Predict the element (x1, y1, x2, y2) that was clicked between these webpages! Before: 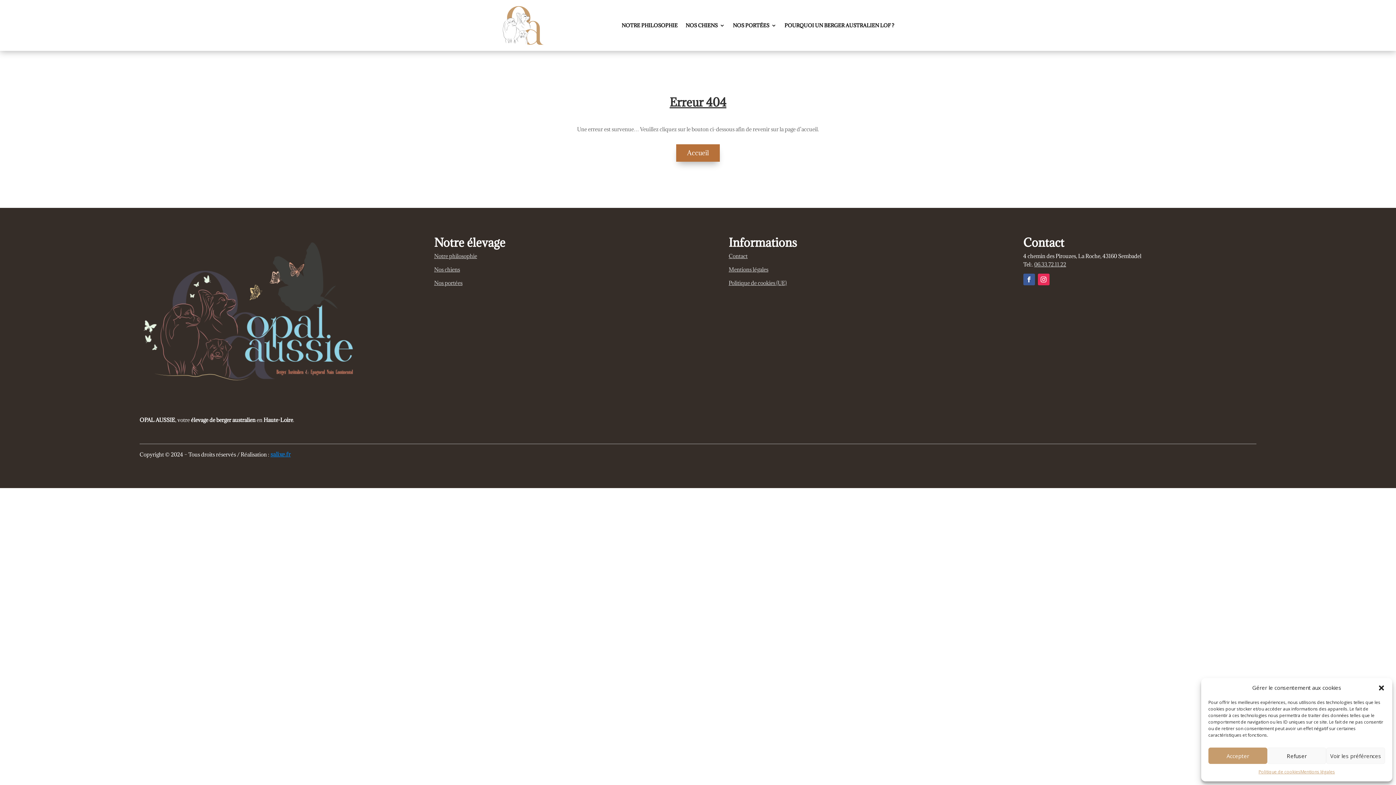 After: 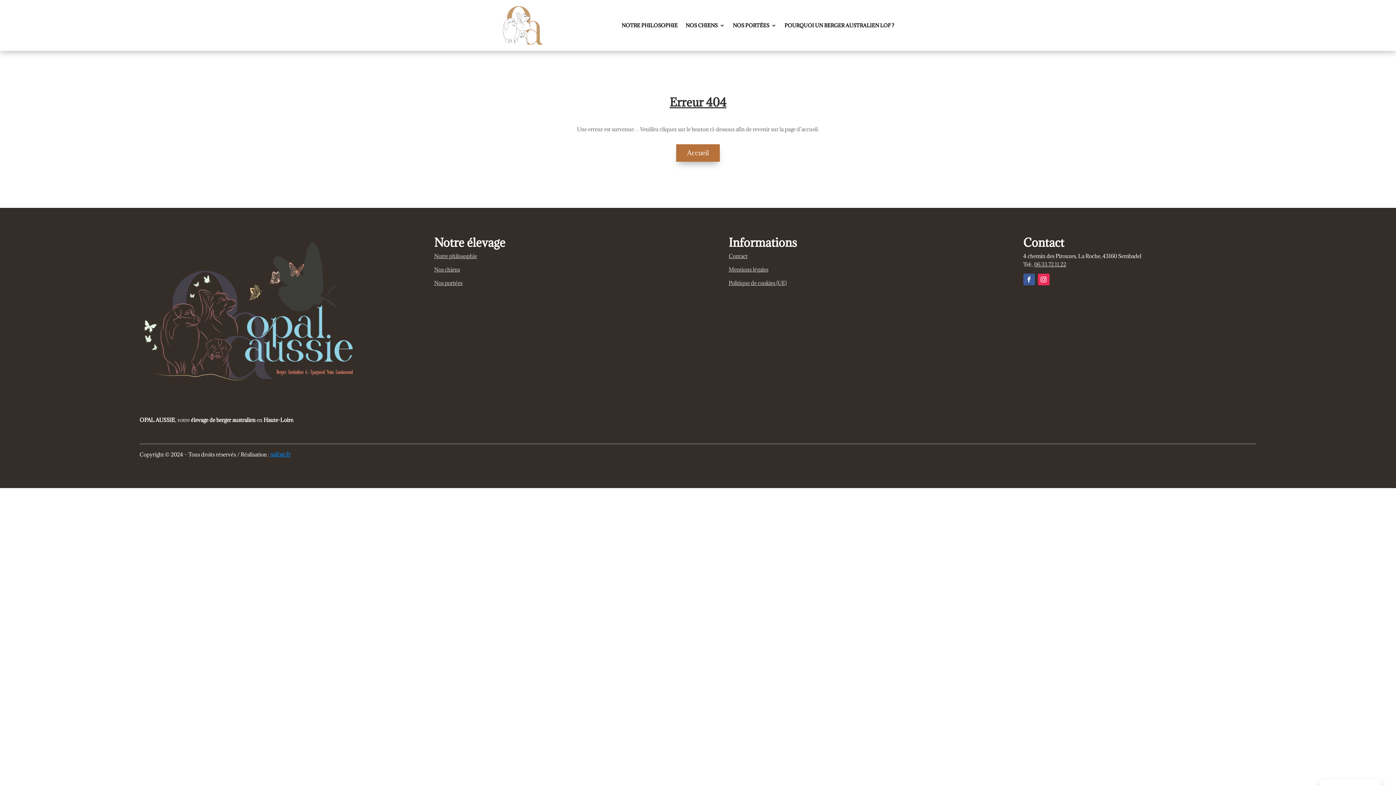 Action: bbox: (1267, 748, 1326, 764) label: Refuser